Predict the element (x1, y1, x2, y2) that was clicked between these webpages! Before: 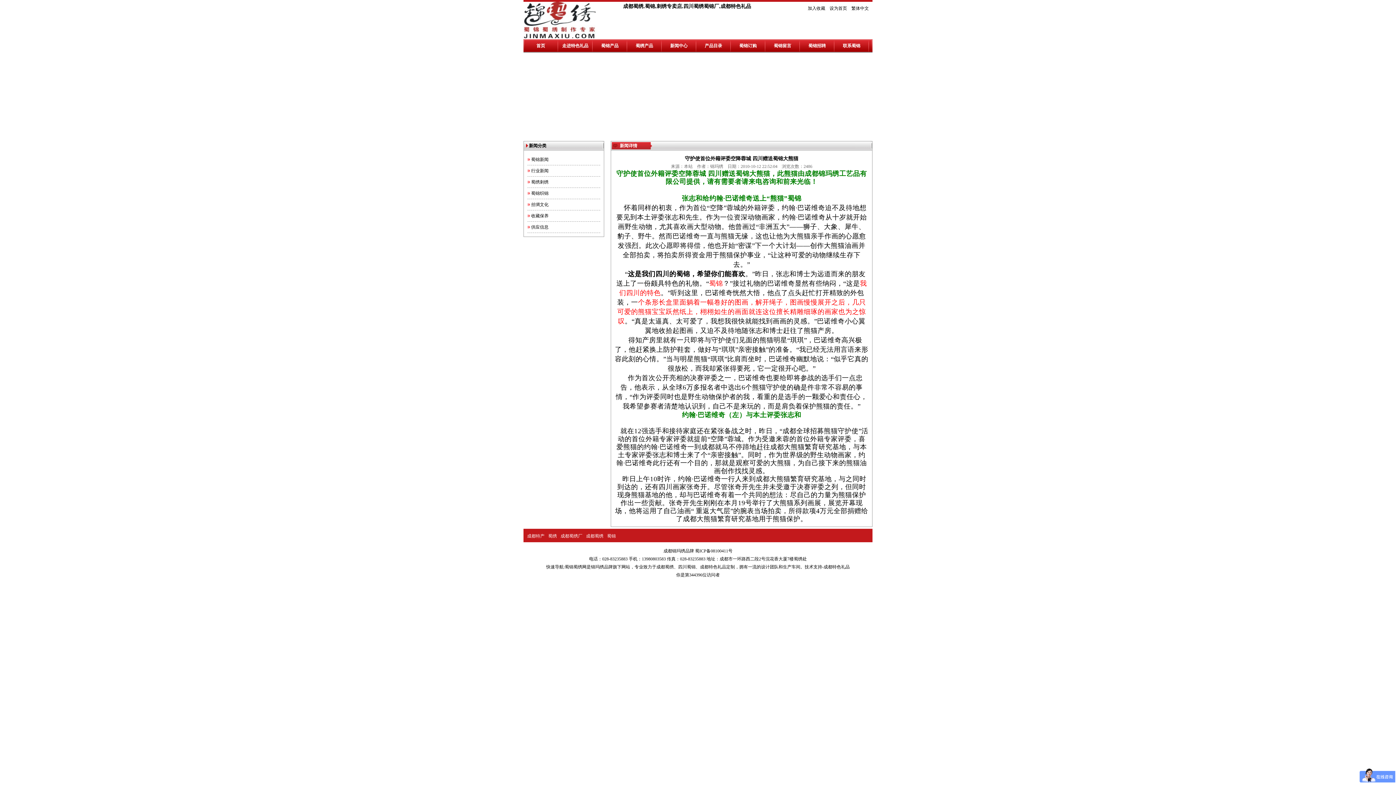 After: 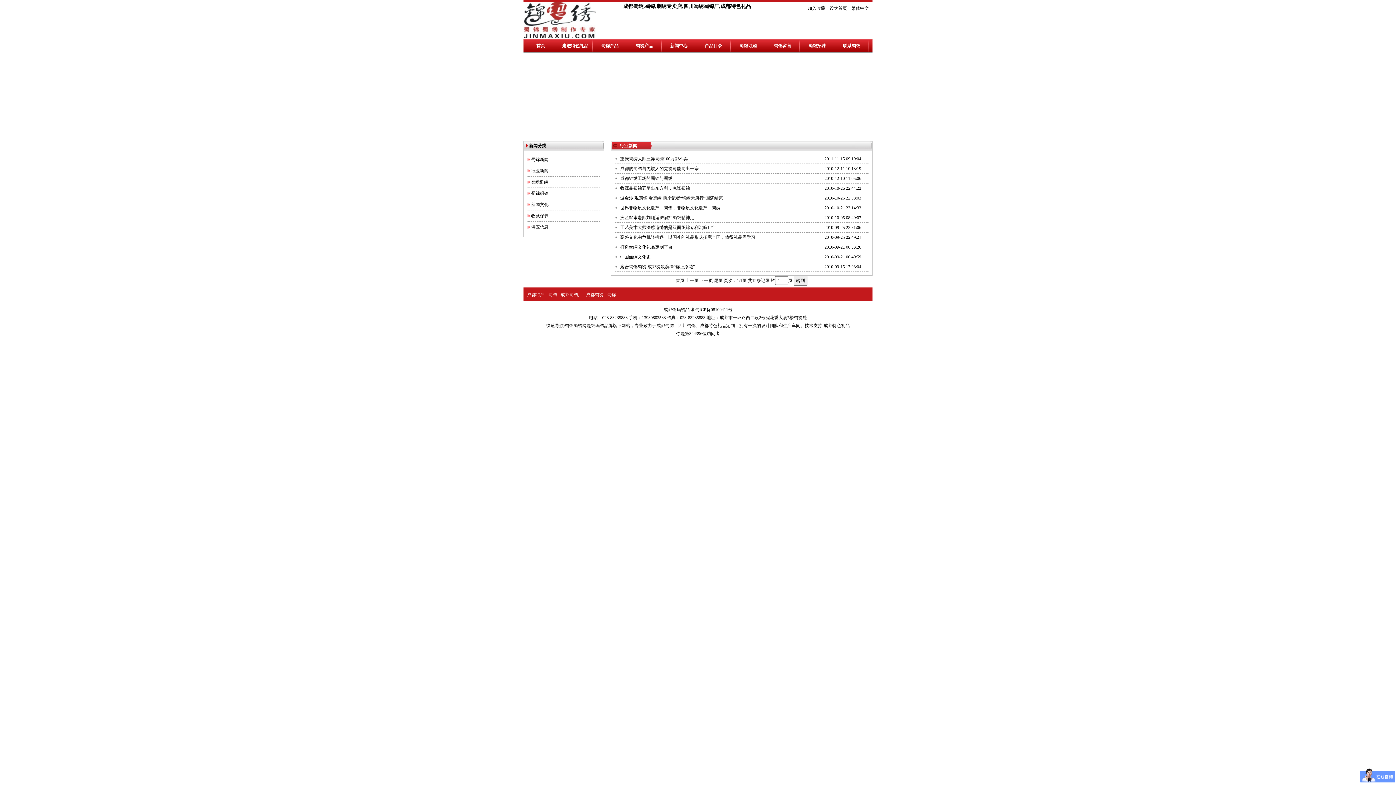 Action: label: 行业新闻 bbox: (531, 168, 548, 173)